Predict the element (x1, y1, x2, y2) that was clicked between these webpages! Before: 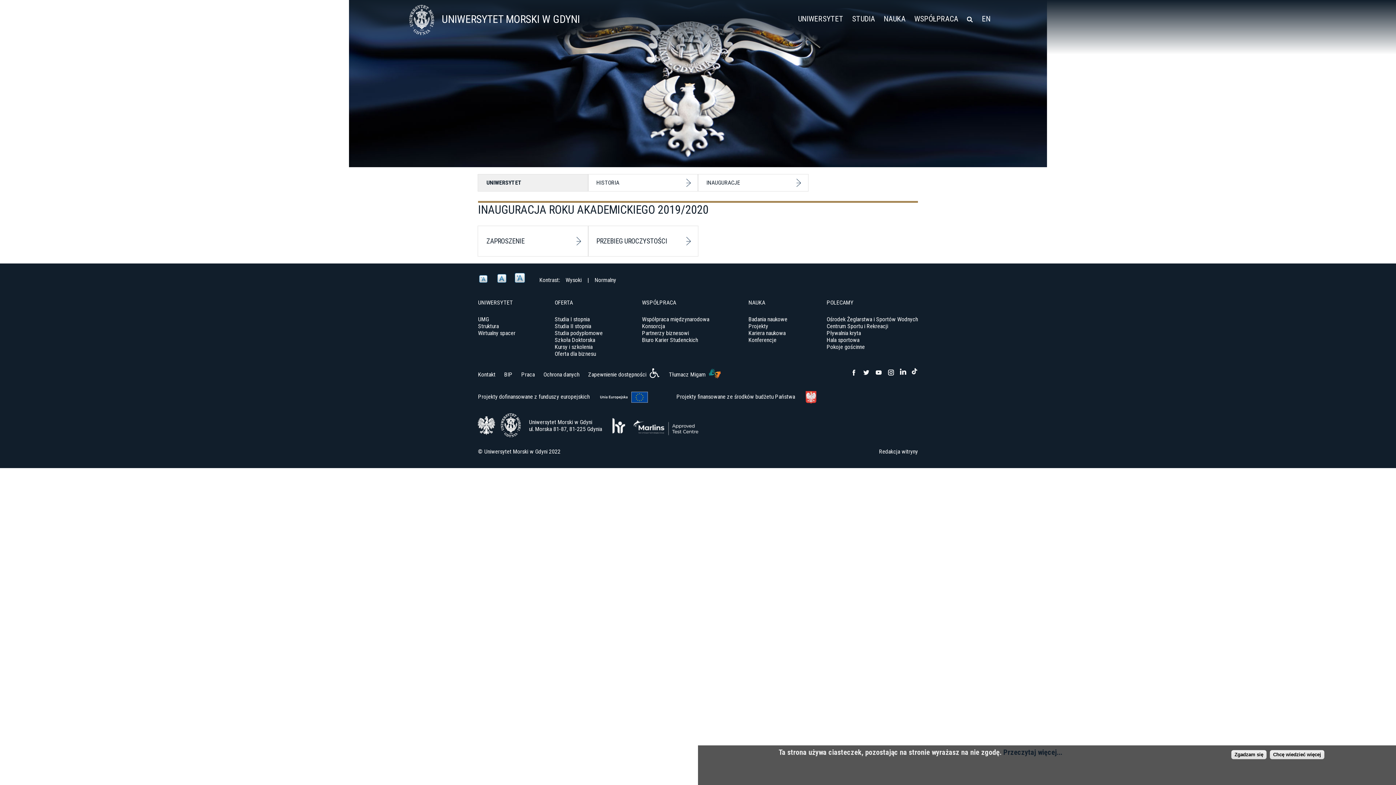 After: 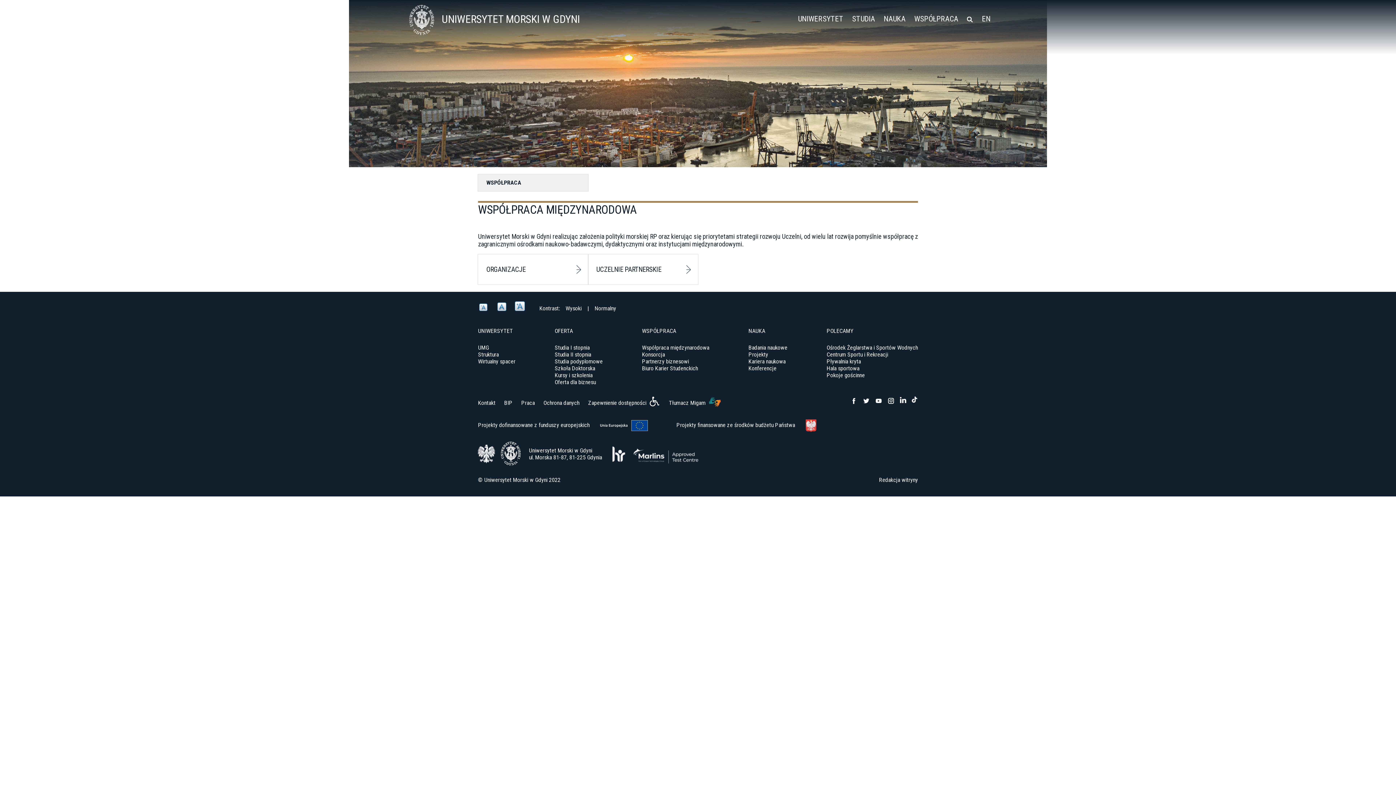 Action: label: Współpraca międzynarodowa bbox: (642, 315, 709, 322)